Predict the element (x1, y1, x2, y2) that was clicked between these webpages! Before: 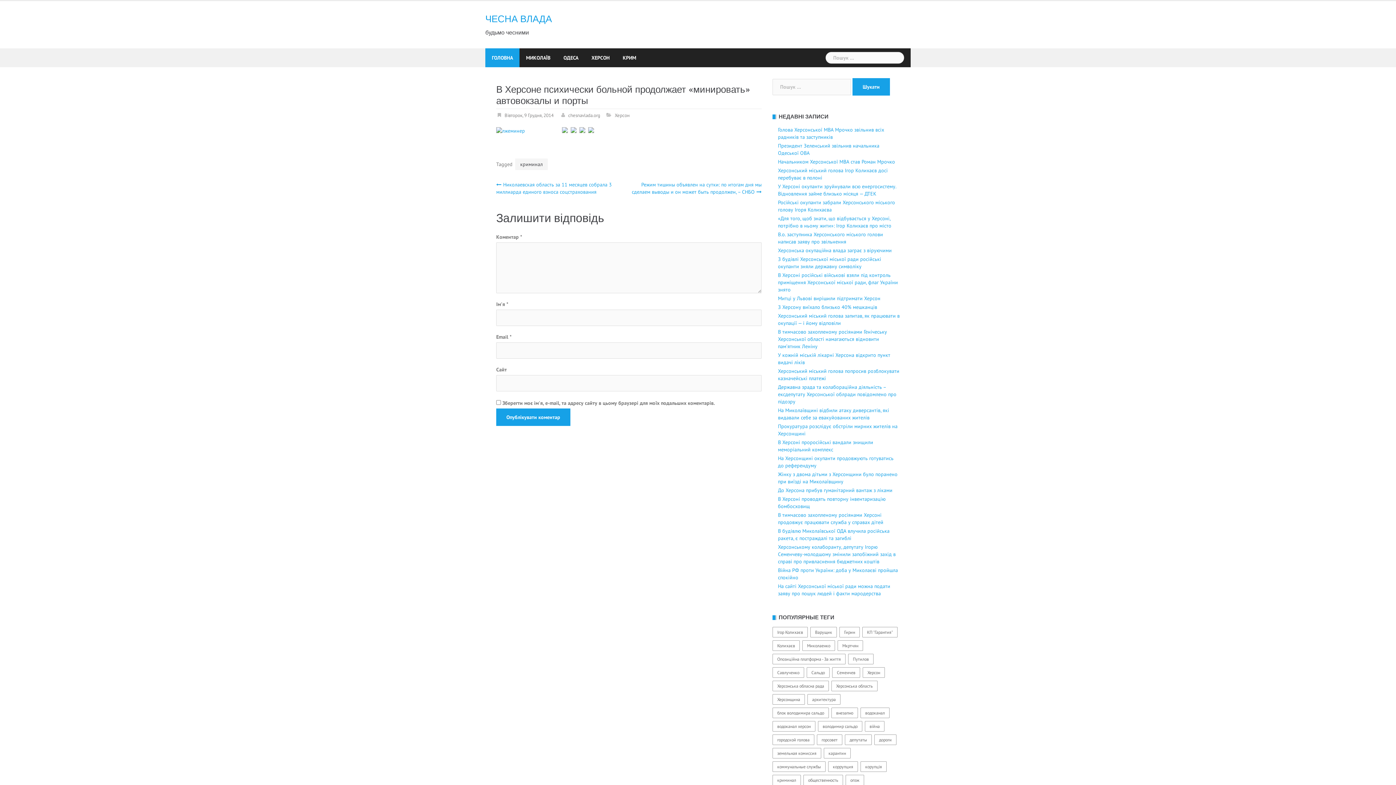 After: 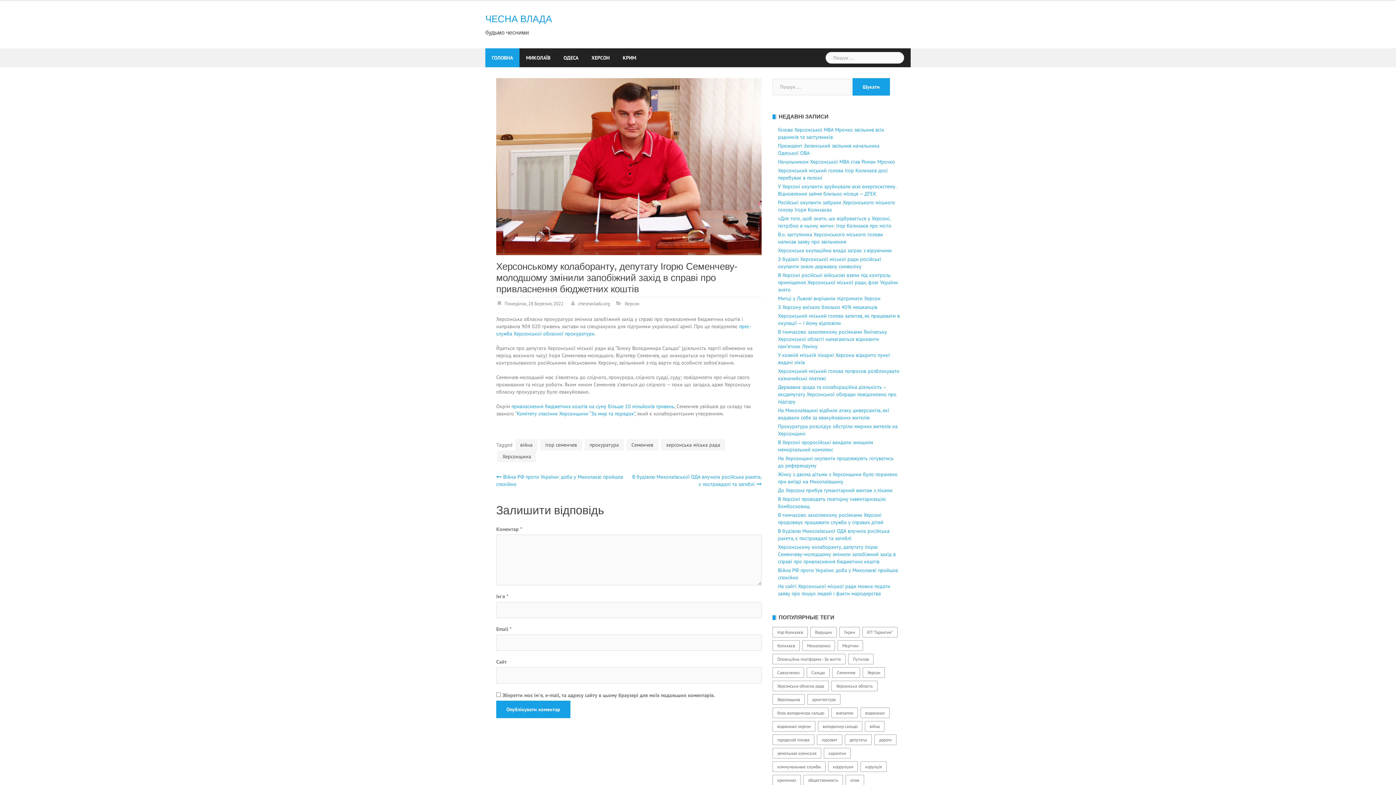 Action: bbox: (778, 543, 896, 564) label: Херсонському колаборанту, депутату Ігорю Семенчеву-молодшому змінили запобіжний захід в справі про привласнення бюджетних коштів